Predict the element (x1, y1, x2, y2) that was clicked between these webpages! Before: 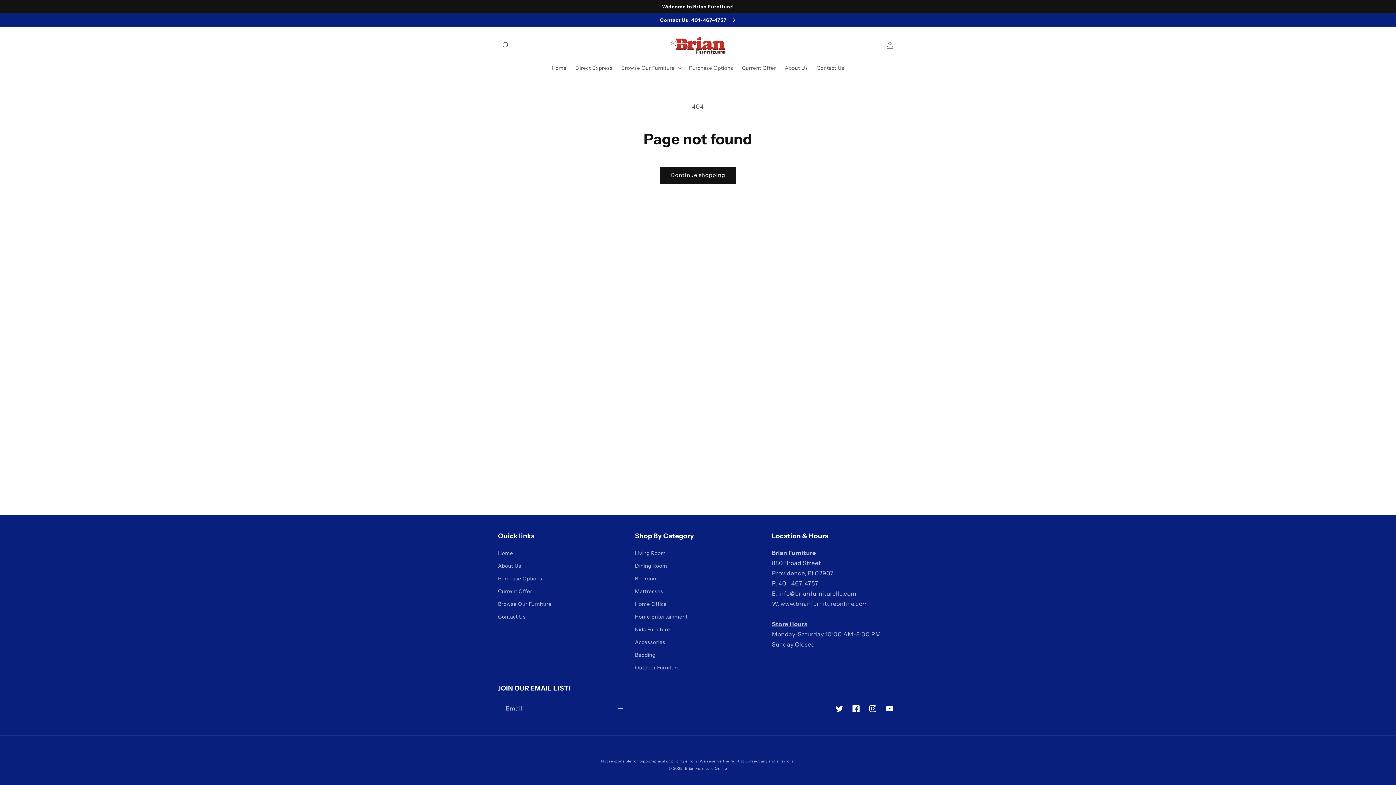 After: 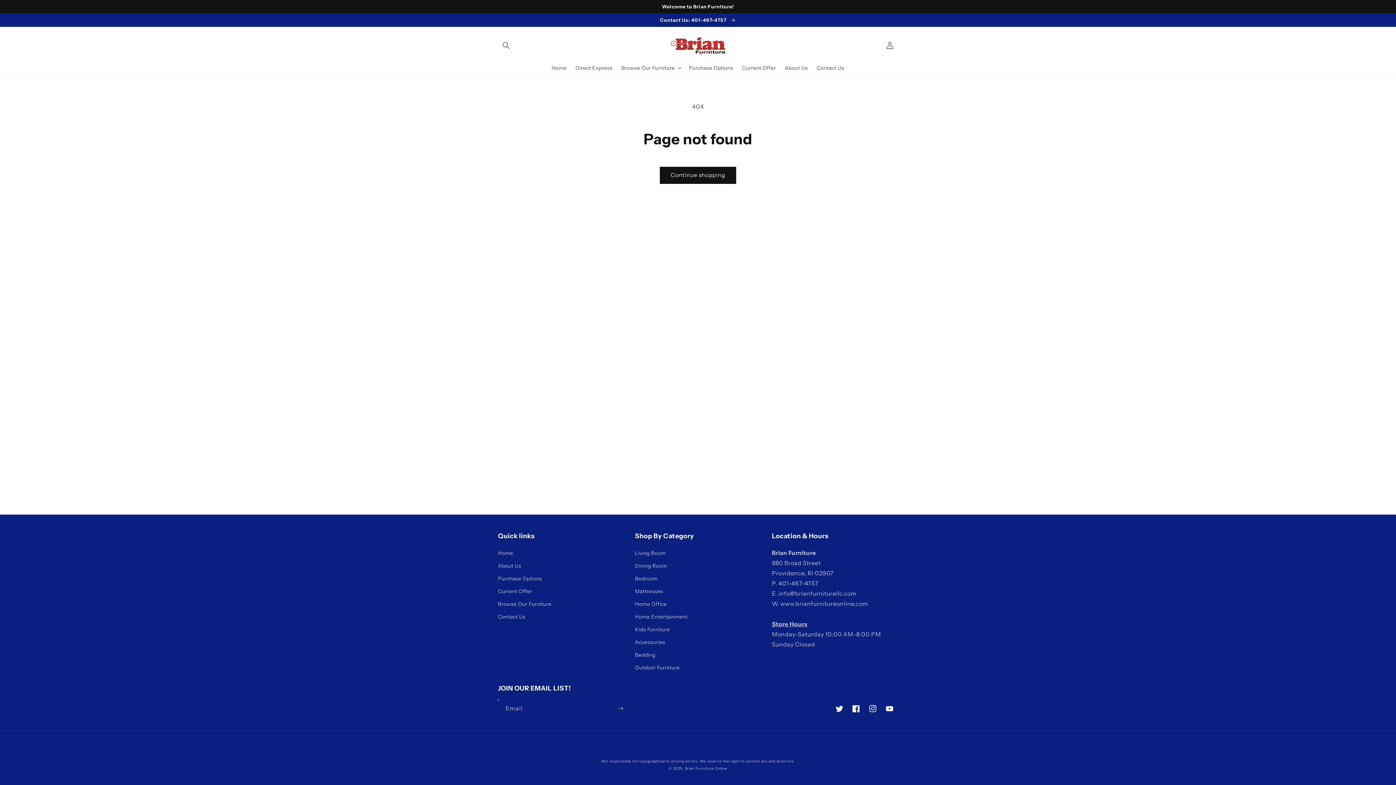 Action: label: Twitter bbox: (831, 700, 848, 717)